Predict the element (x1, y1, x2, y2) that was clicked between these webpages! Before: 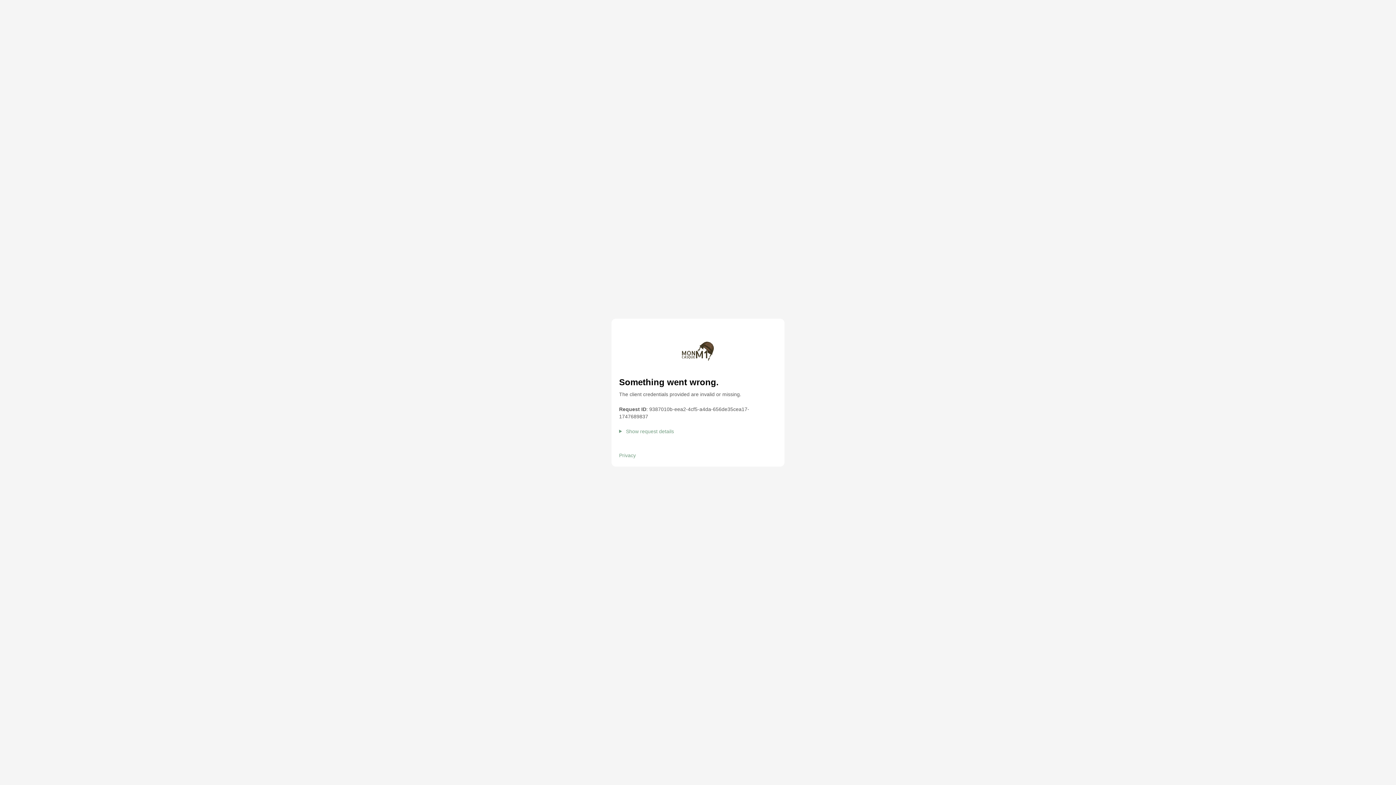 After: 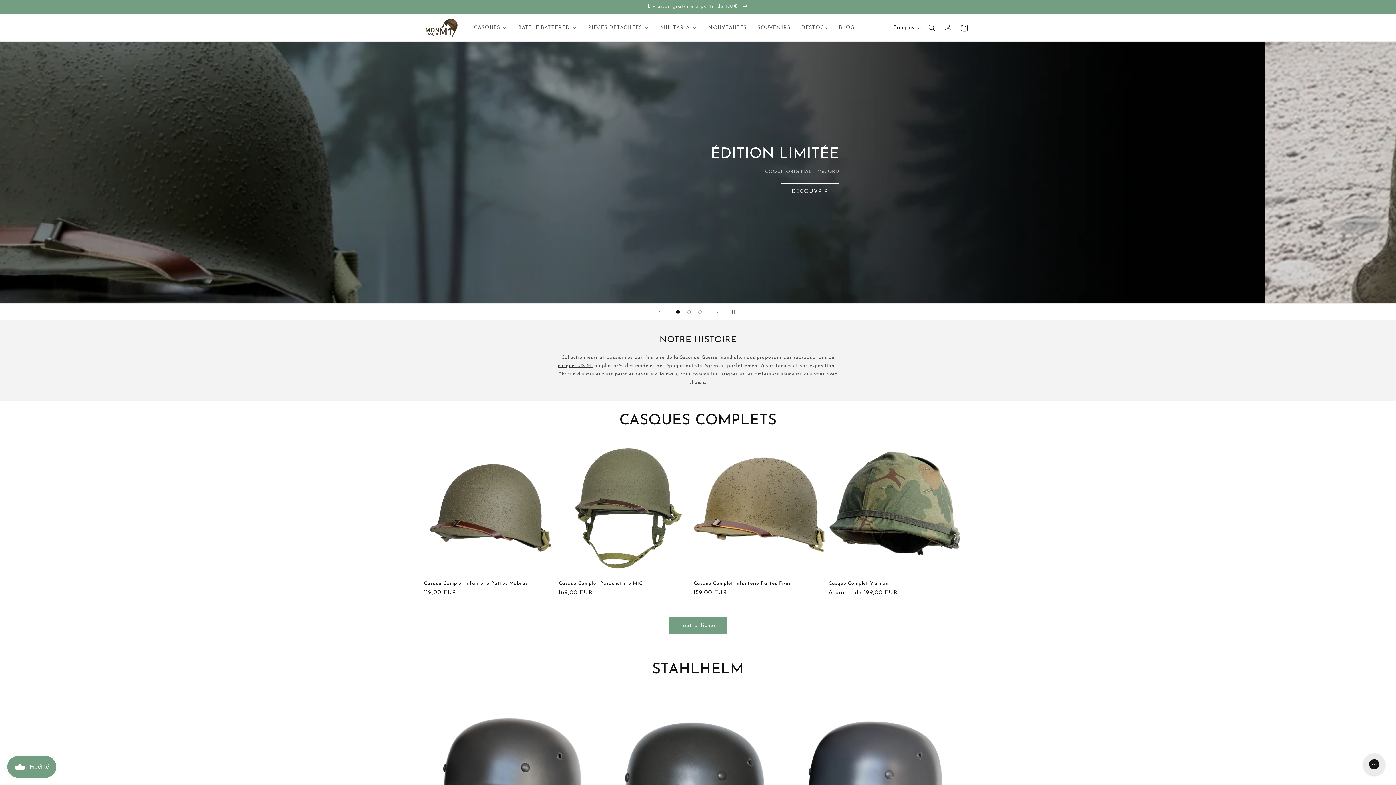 Action: bbox: (681, 353, 714, 364)